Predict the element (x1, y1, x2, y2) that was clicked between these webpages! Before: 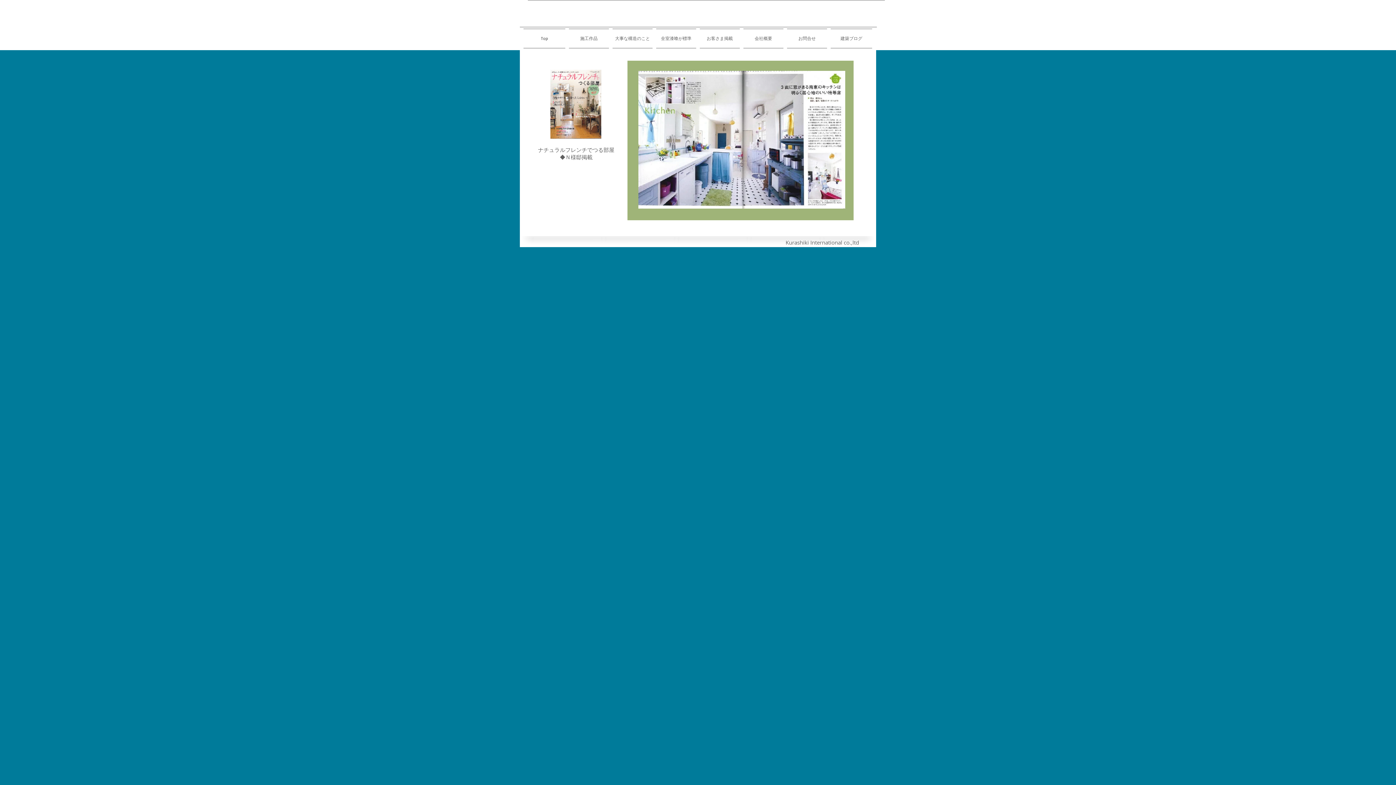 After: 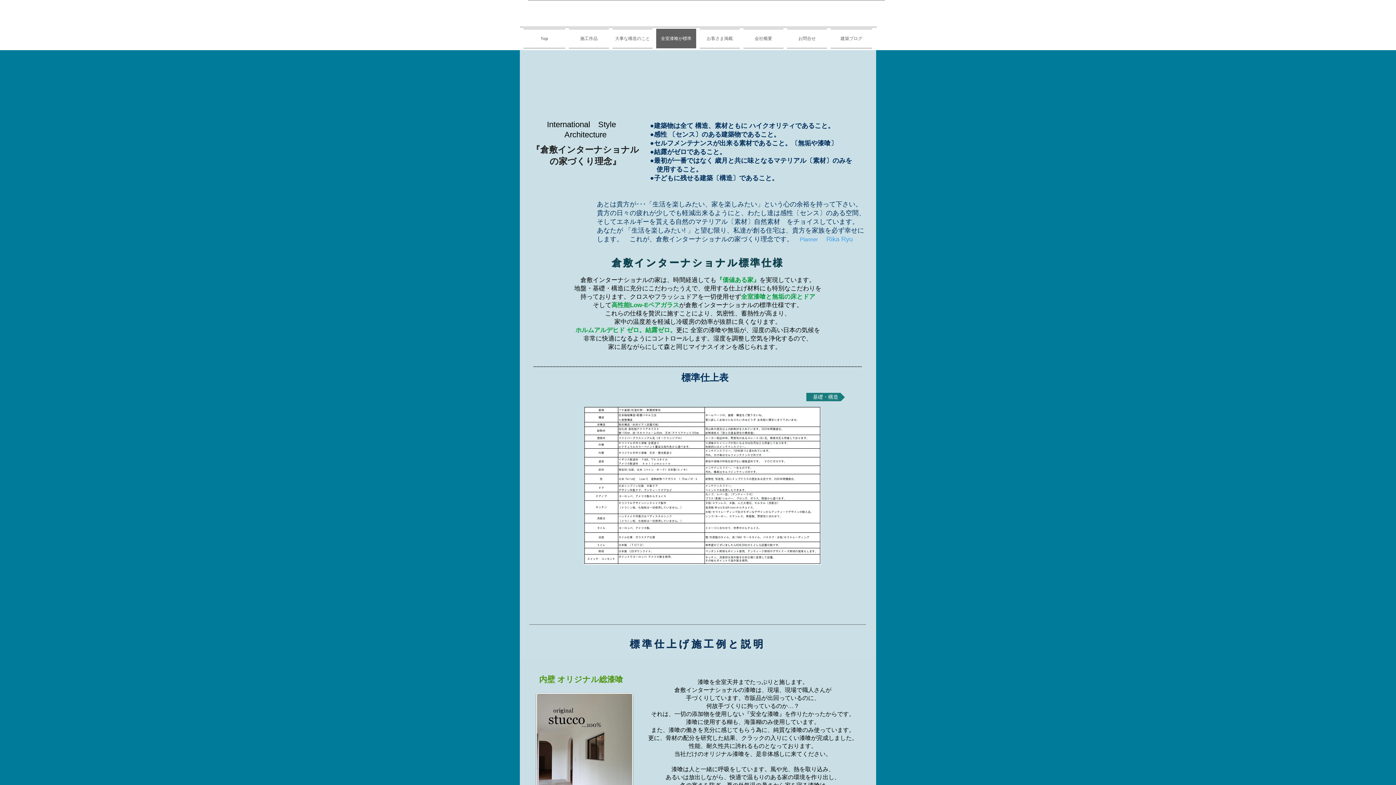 Action: label: 全室漆喰が標準 bbox: (654, 28, 698, 48)